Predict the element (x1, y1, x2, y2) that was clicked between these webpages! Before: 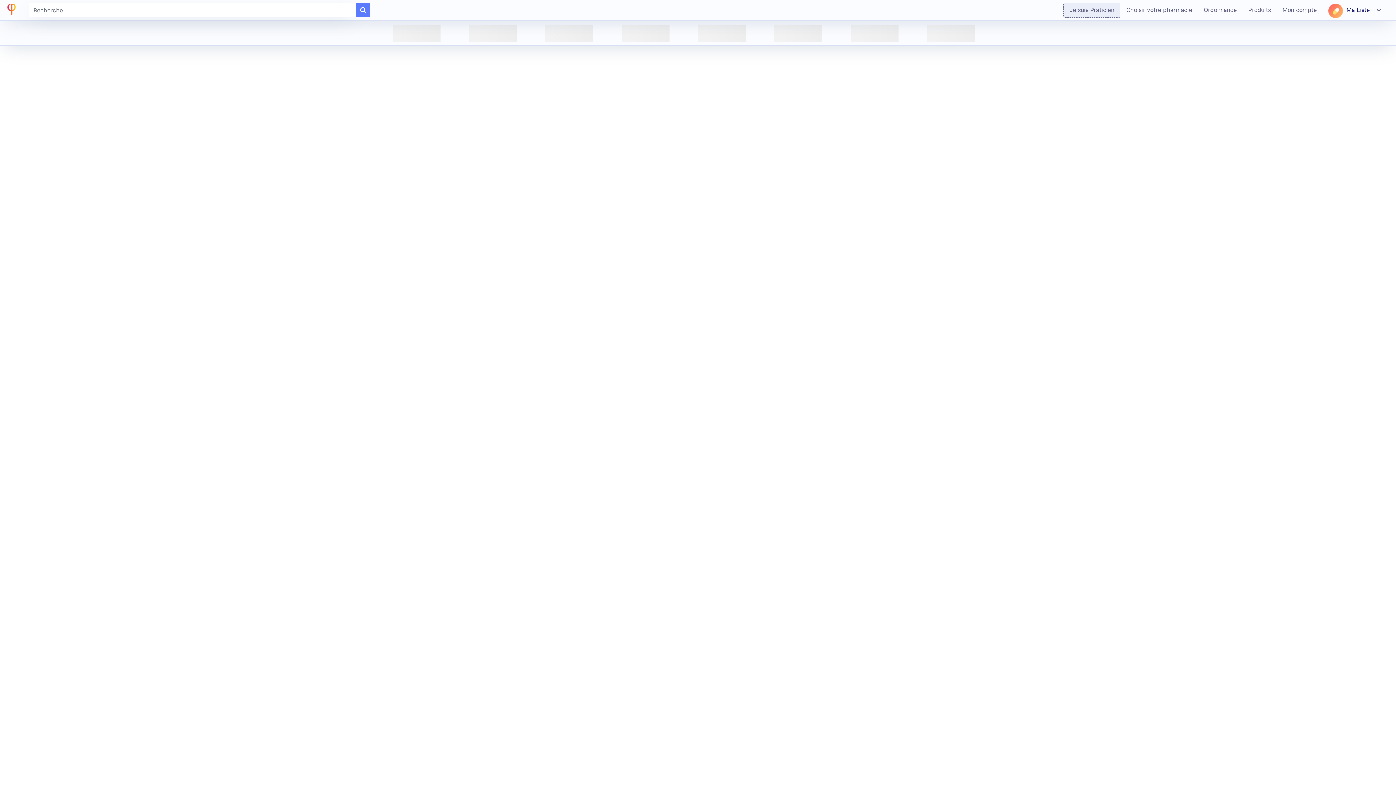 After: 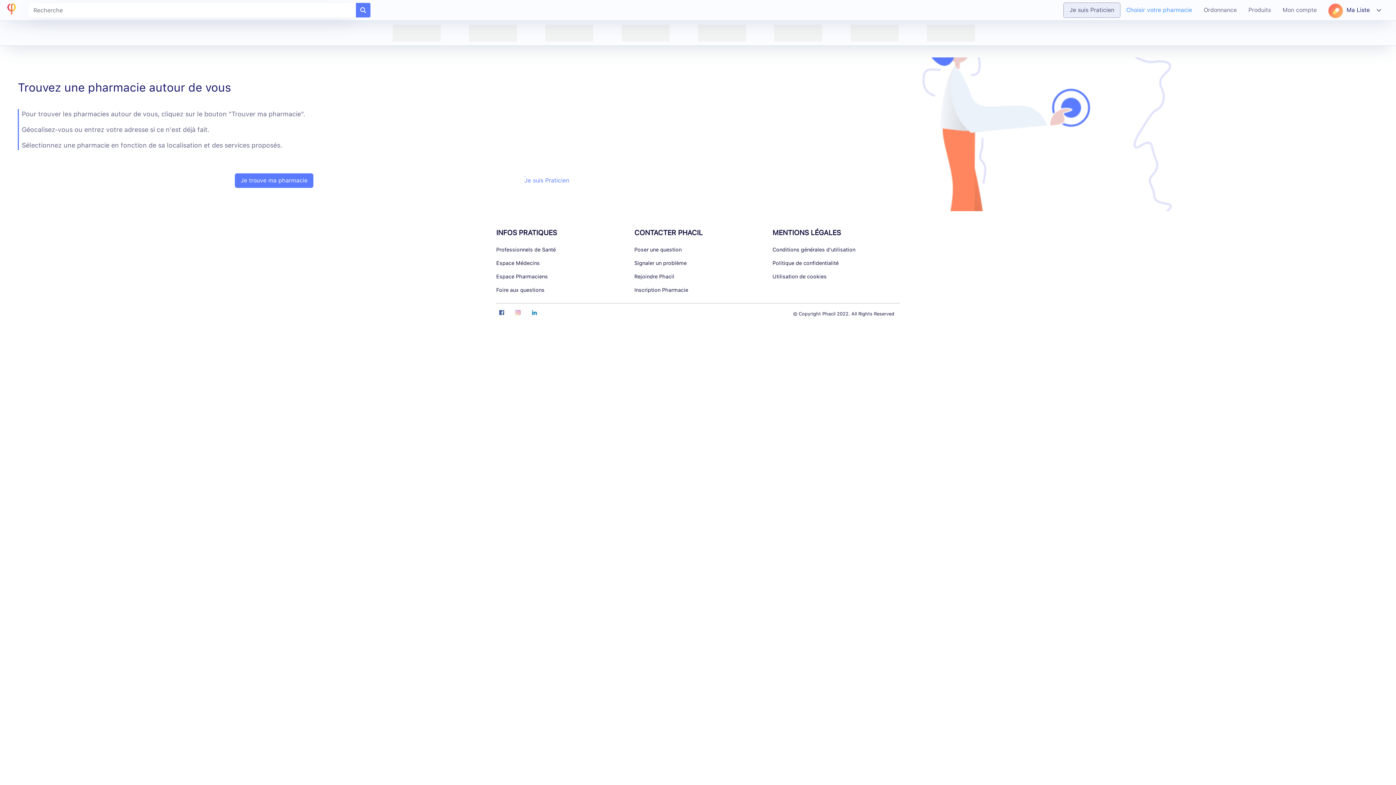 Action: bbox: (1120, 2, 1198, 17) label: Choisir votre pharmacie